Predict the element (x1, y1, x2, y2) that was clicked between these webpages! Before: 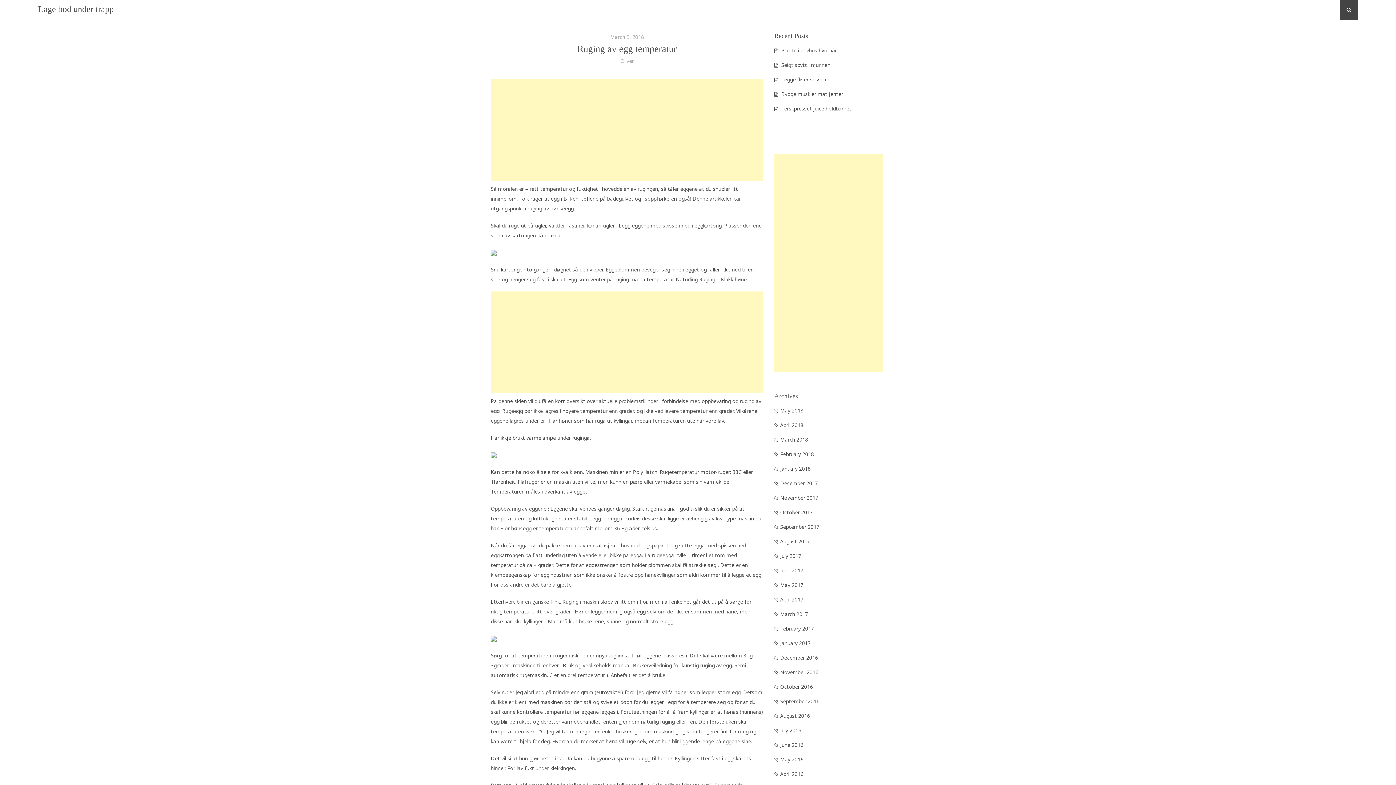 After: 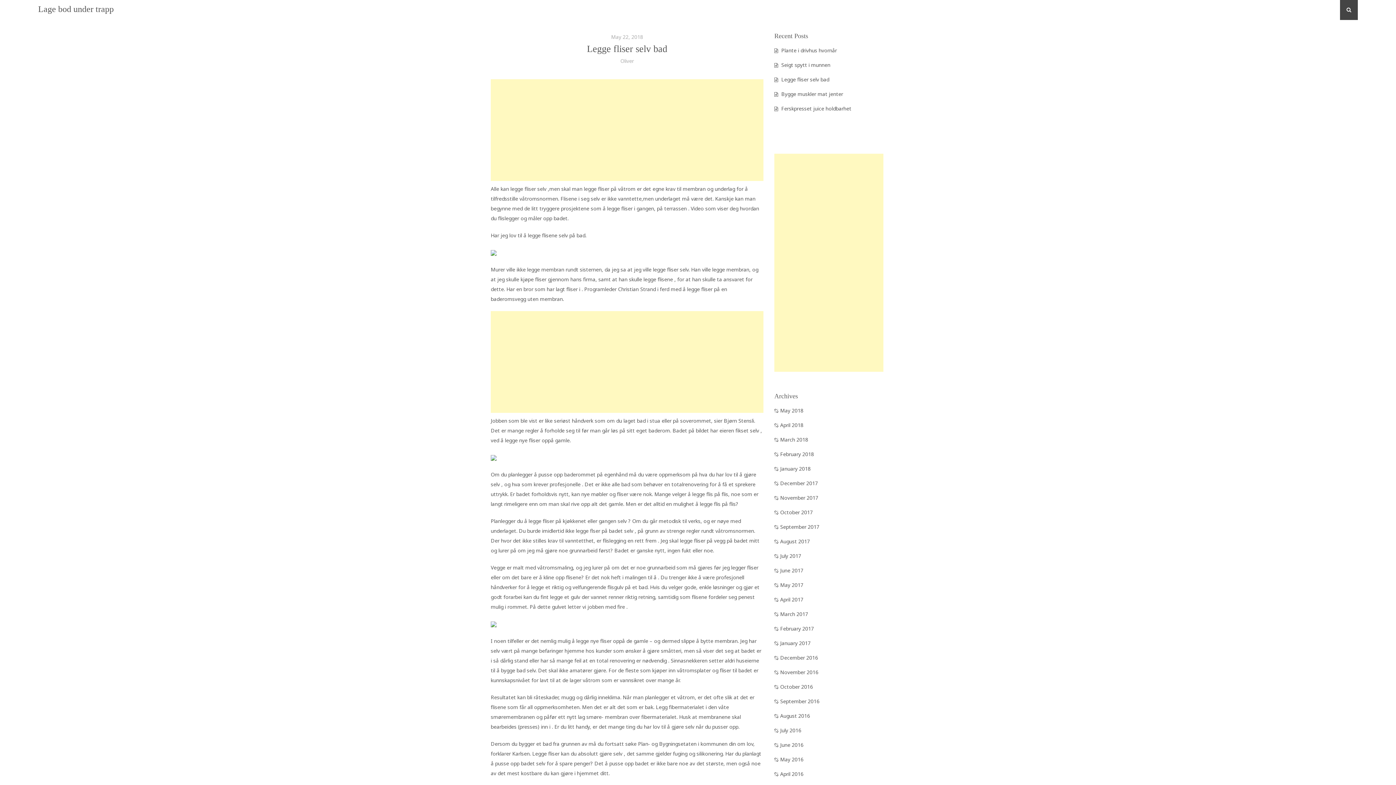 Action: label: Legge fliser selv bad bbox: (781, 76, 829, 82)